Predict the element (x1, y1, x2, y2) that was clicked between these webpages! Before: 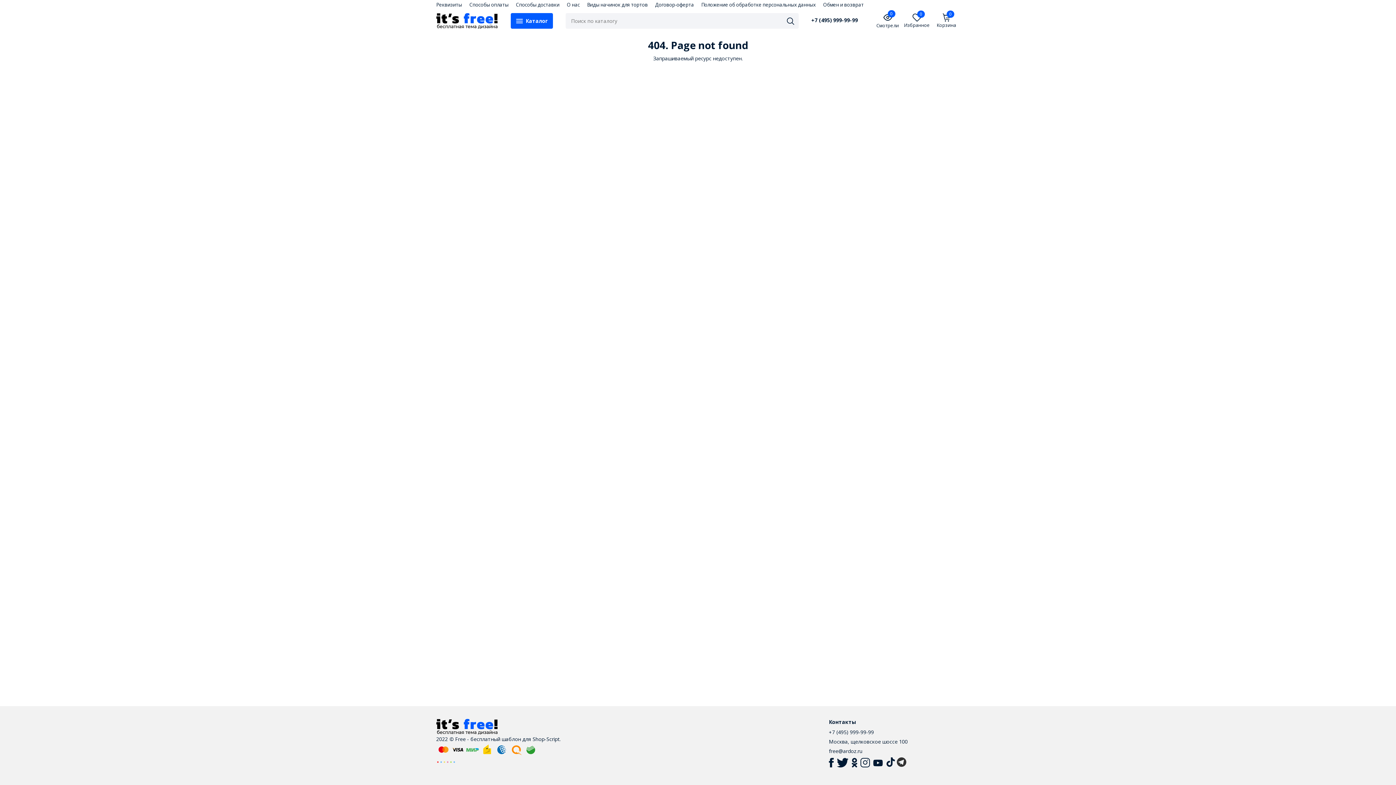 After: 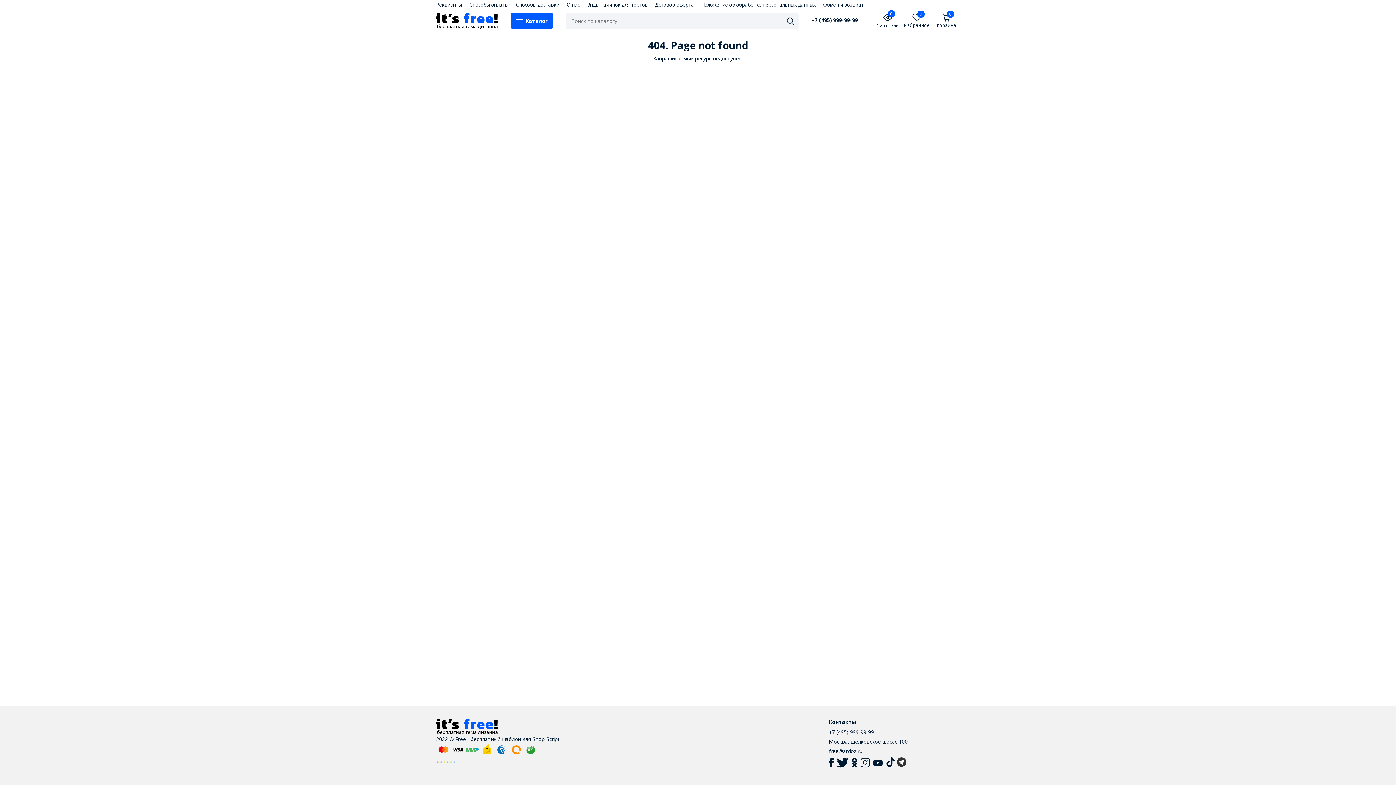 Action: bbox: (873, 758, 884, 768)